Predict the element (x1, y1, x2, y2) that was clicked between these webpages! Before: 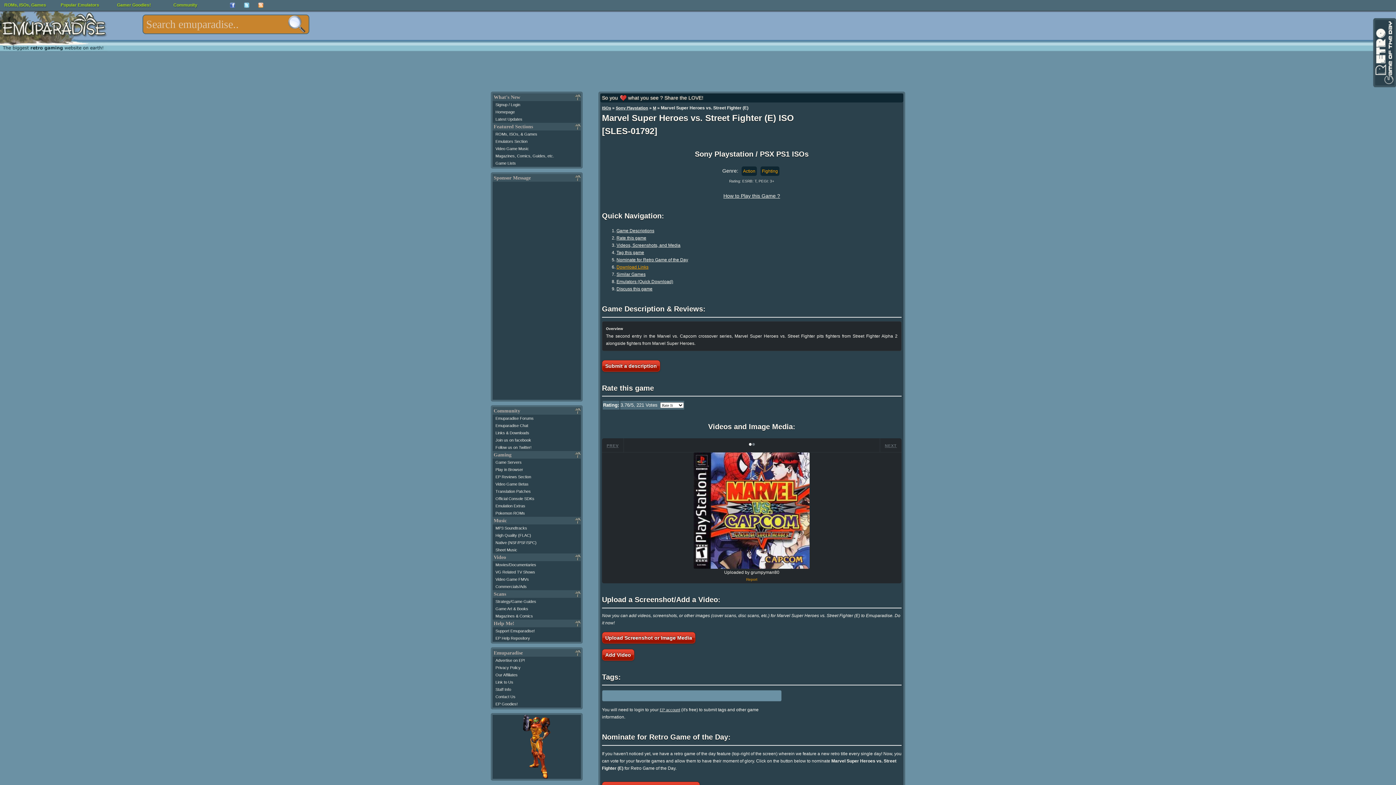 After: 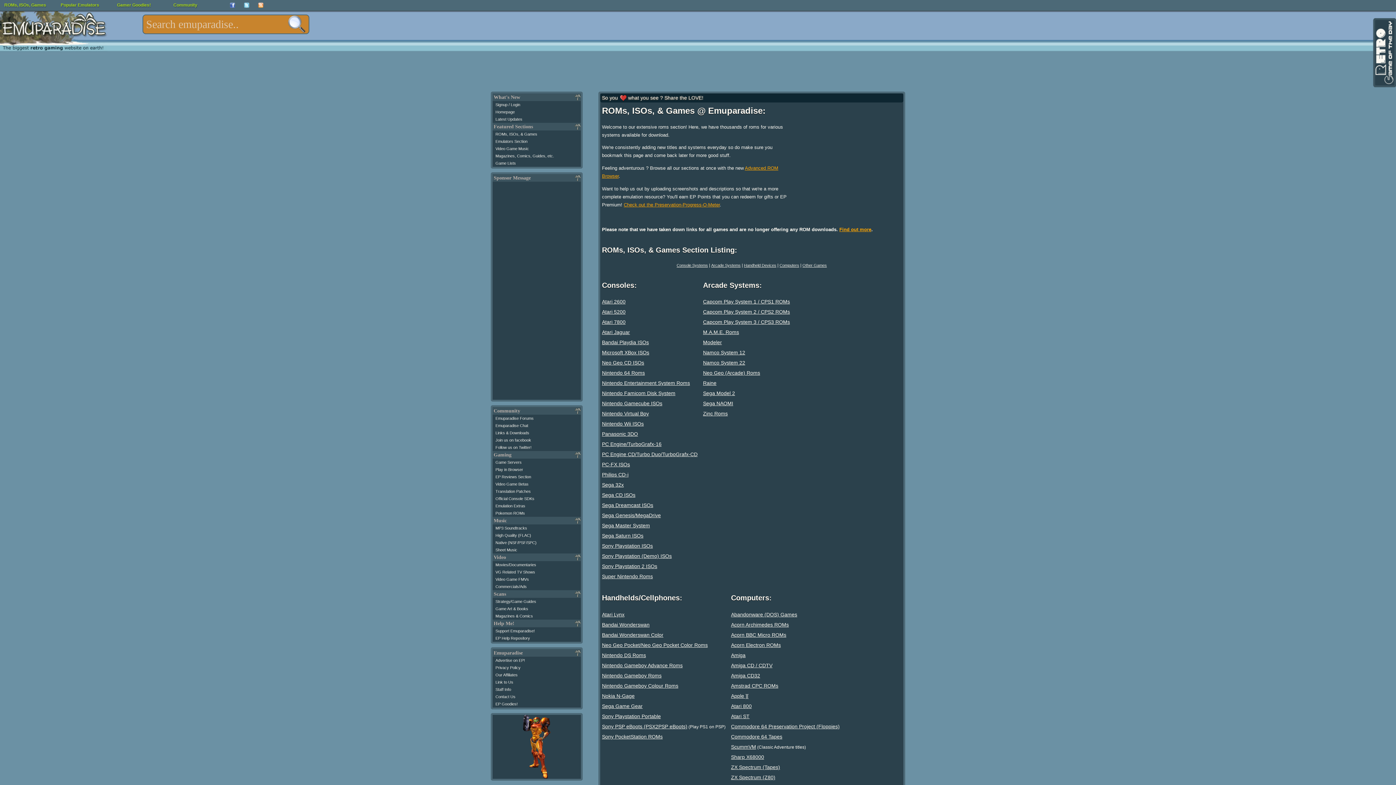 Action: label: ROMs, ISOs, & Games bbox: (495, 132, 537, 136)